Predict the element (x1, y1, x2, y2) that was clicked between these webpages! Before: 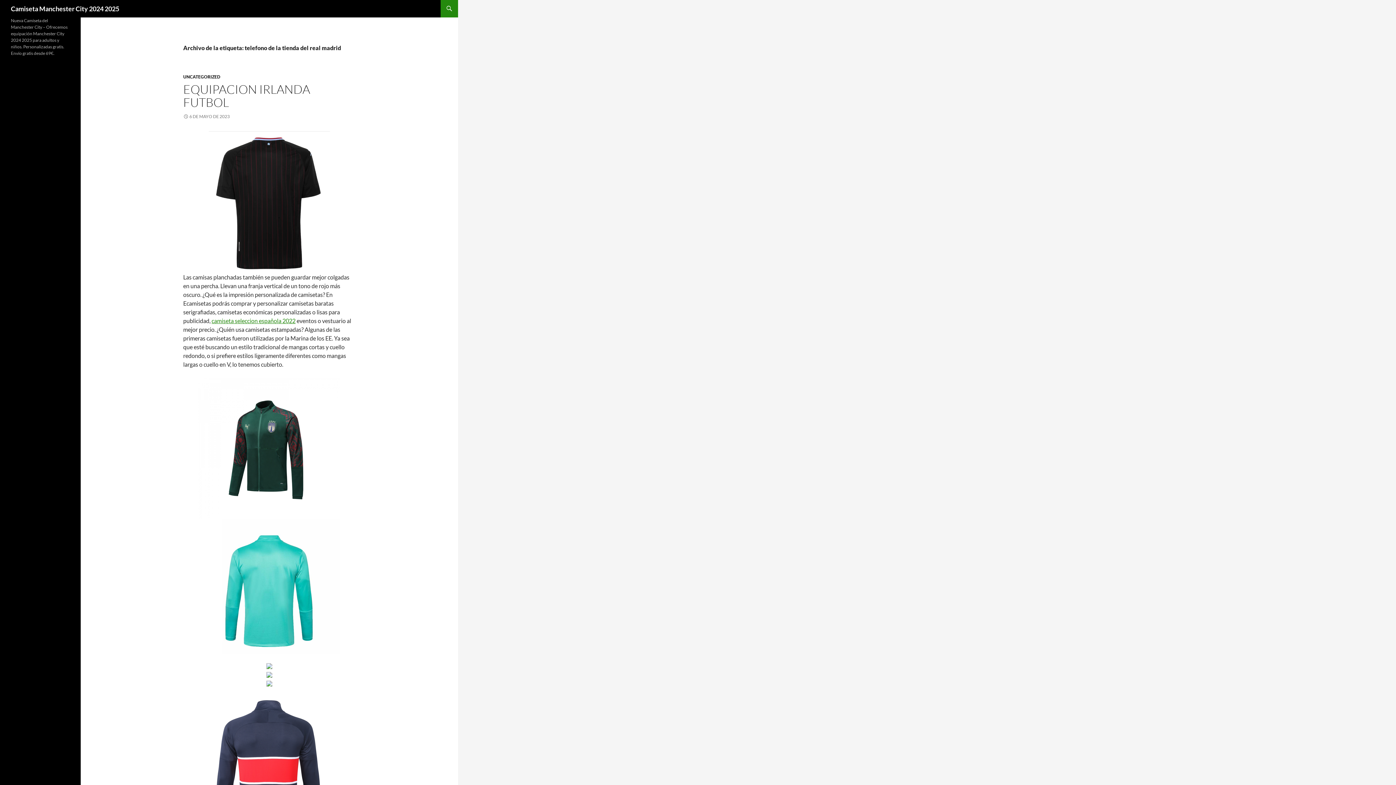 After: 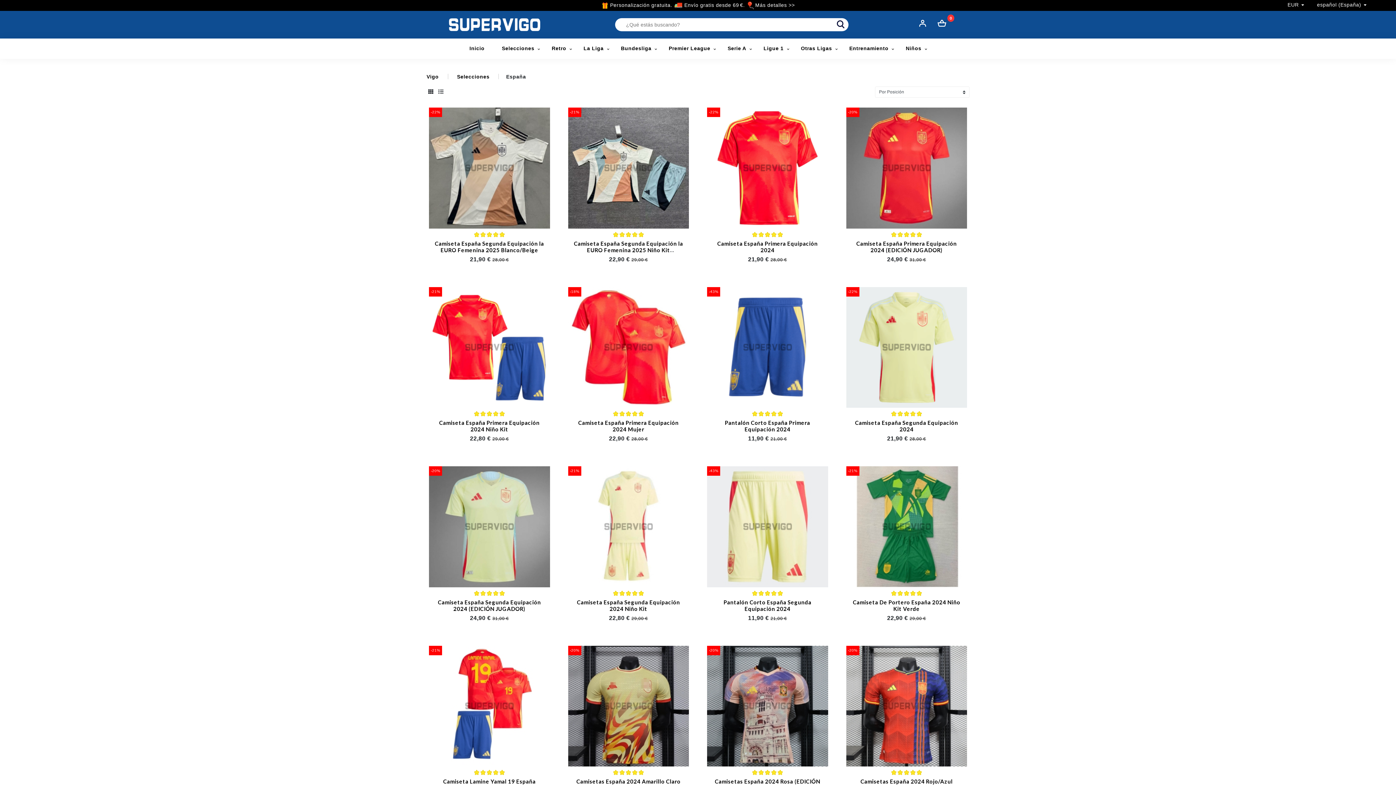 Action: bbox: (211, 317, 295, 324) label: camiseta seleccion española 2022